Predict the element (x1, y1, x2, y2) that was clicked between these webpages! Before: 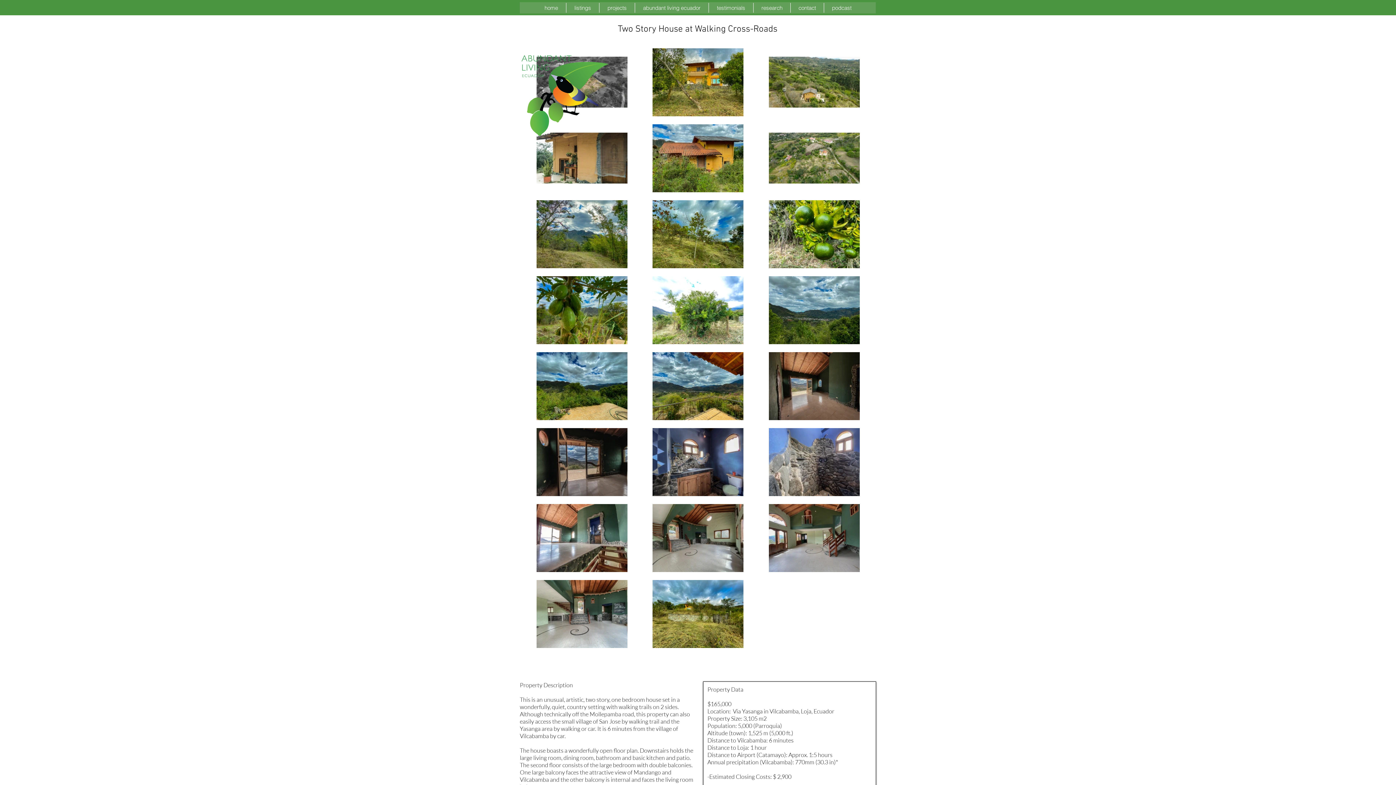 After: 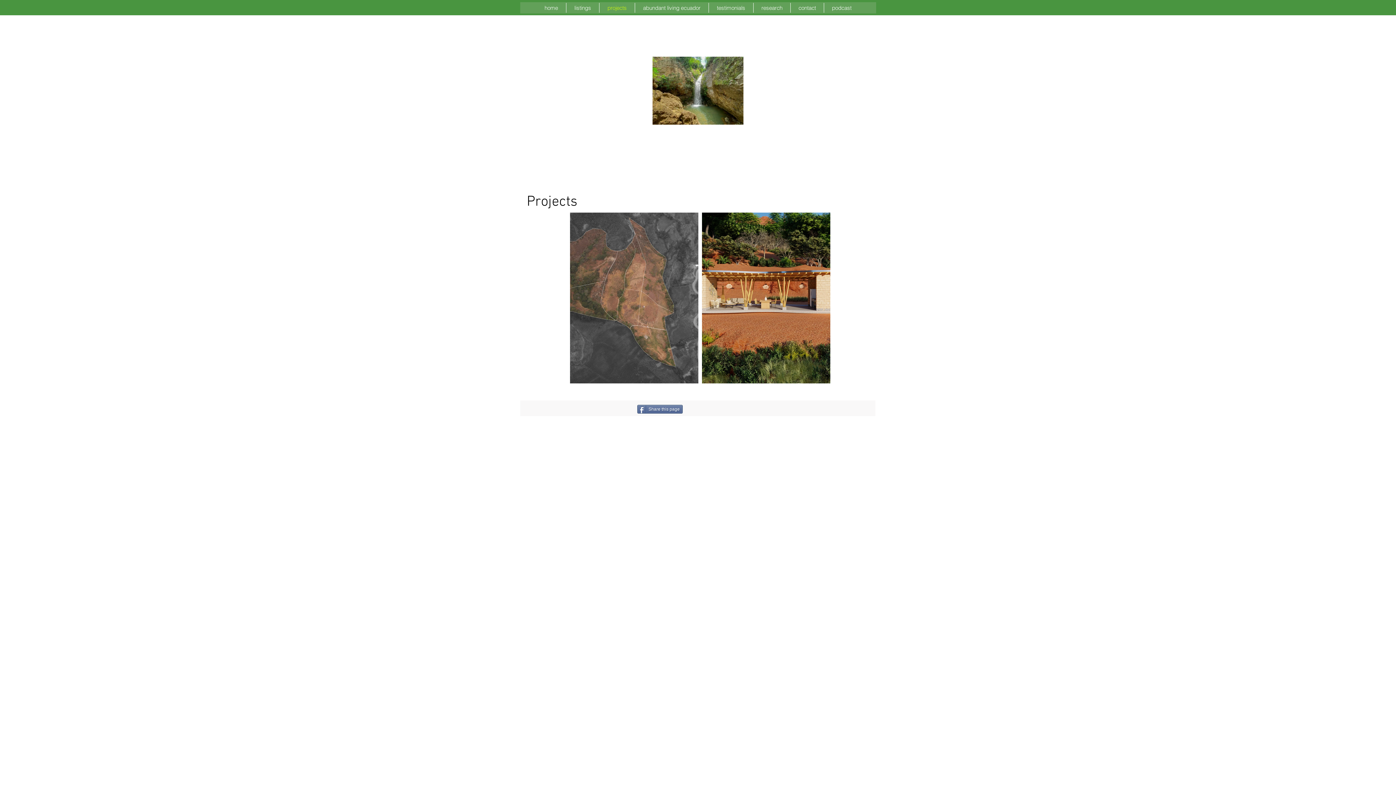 Action: bbox: (599, 2, 634, 12) label: projects